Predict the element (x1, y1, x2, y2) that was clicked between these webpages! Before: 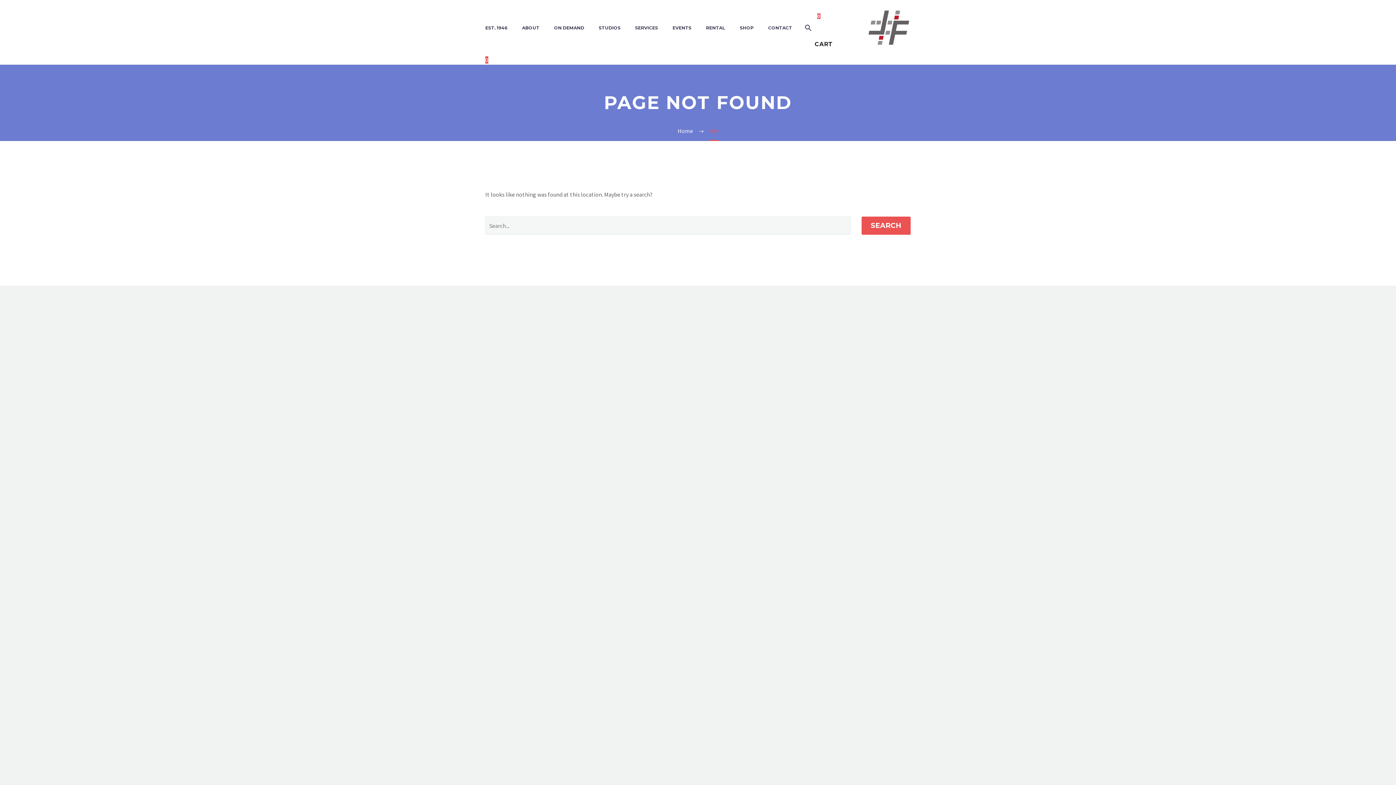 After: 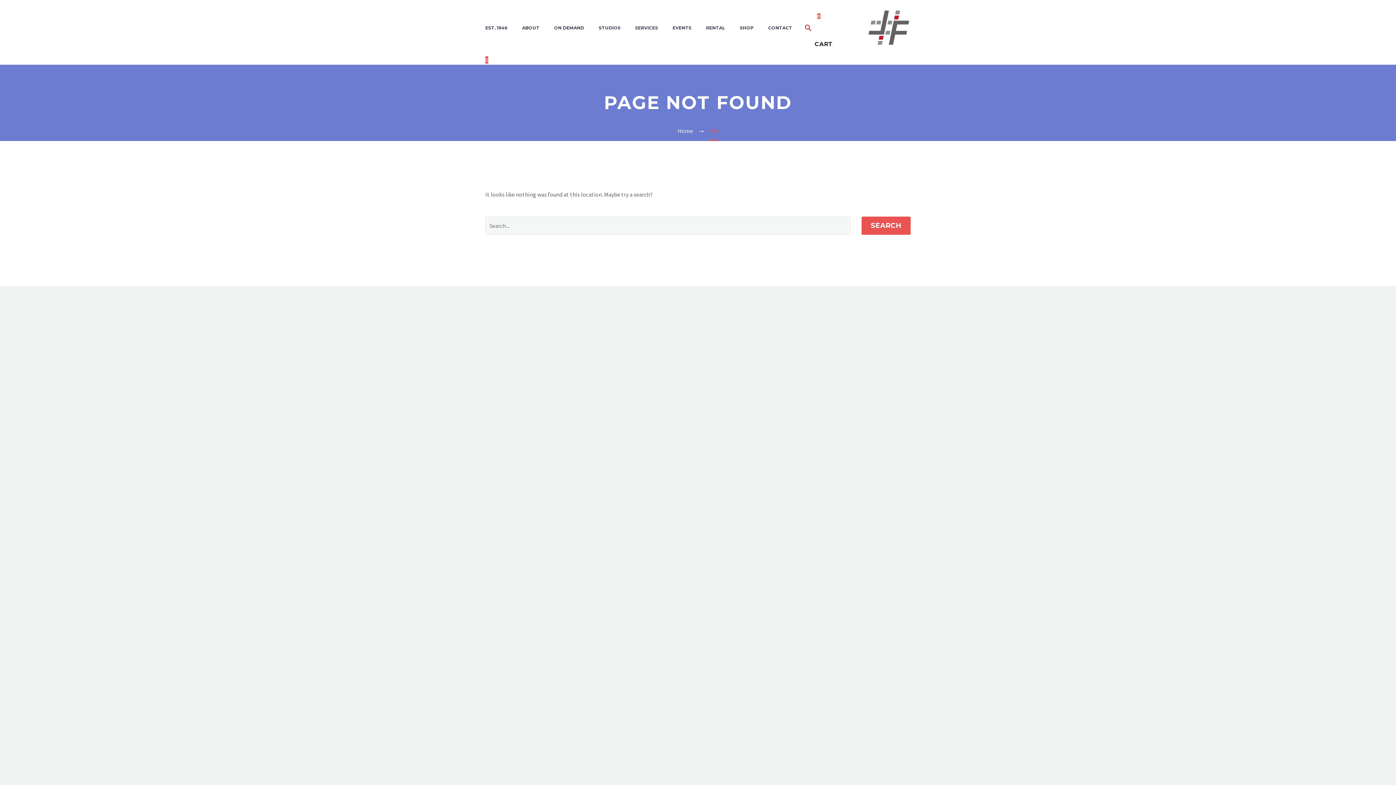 Action: bbox: (799, 11, 814, 44)